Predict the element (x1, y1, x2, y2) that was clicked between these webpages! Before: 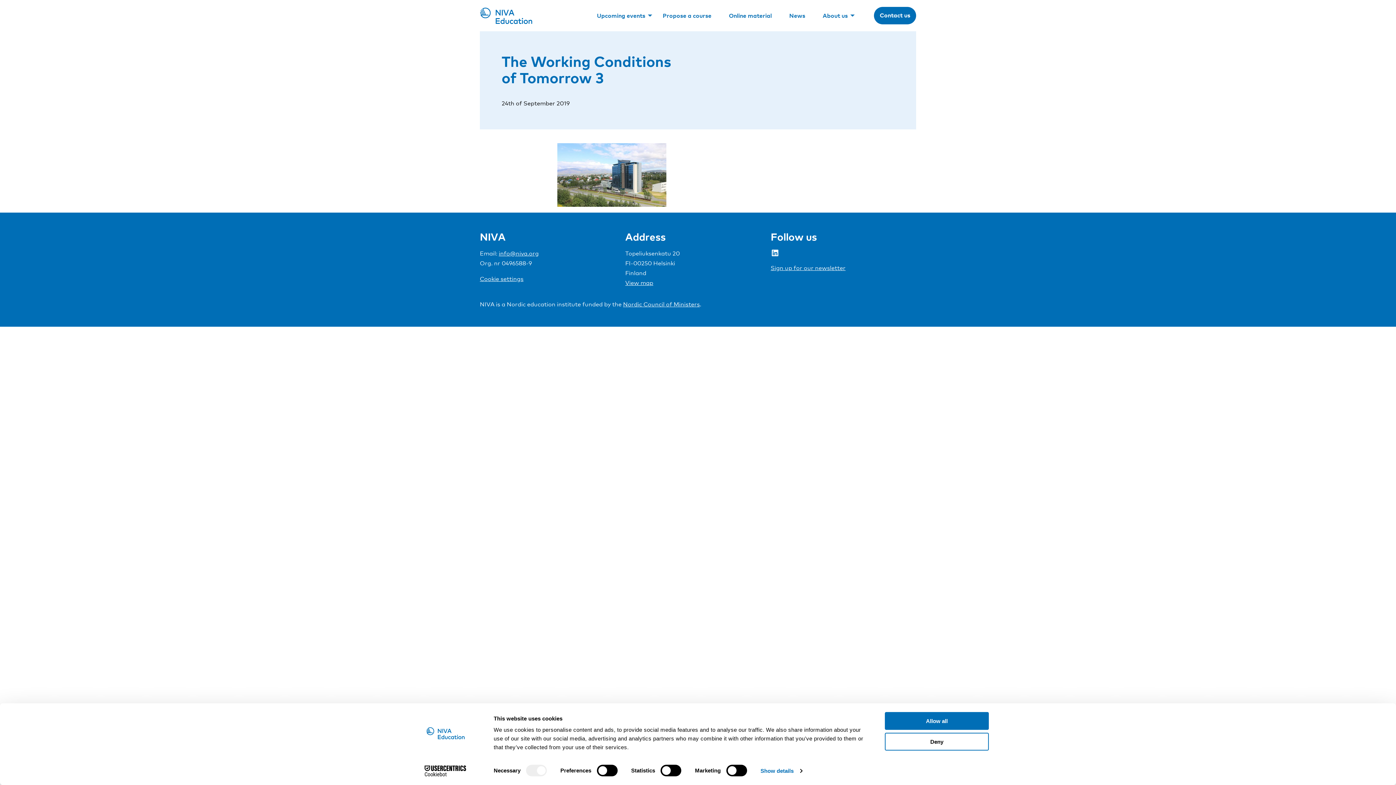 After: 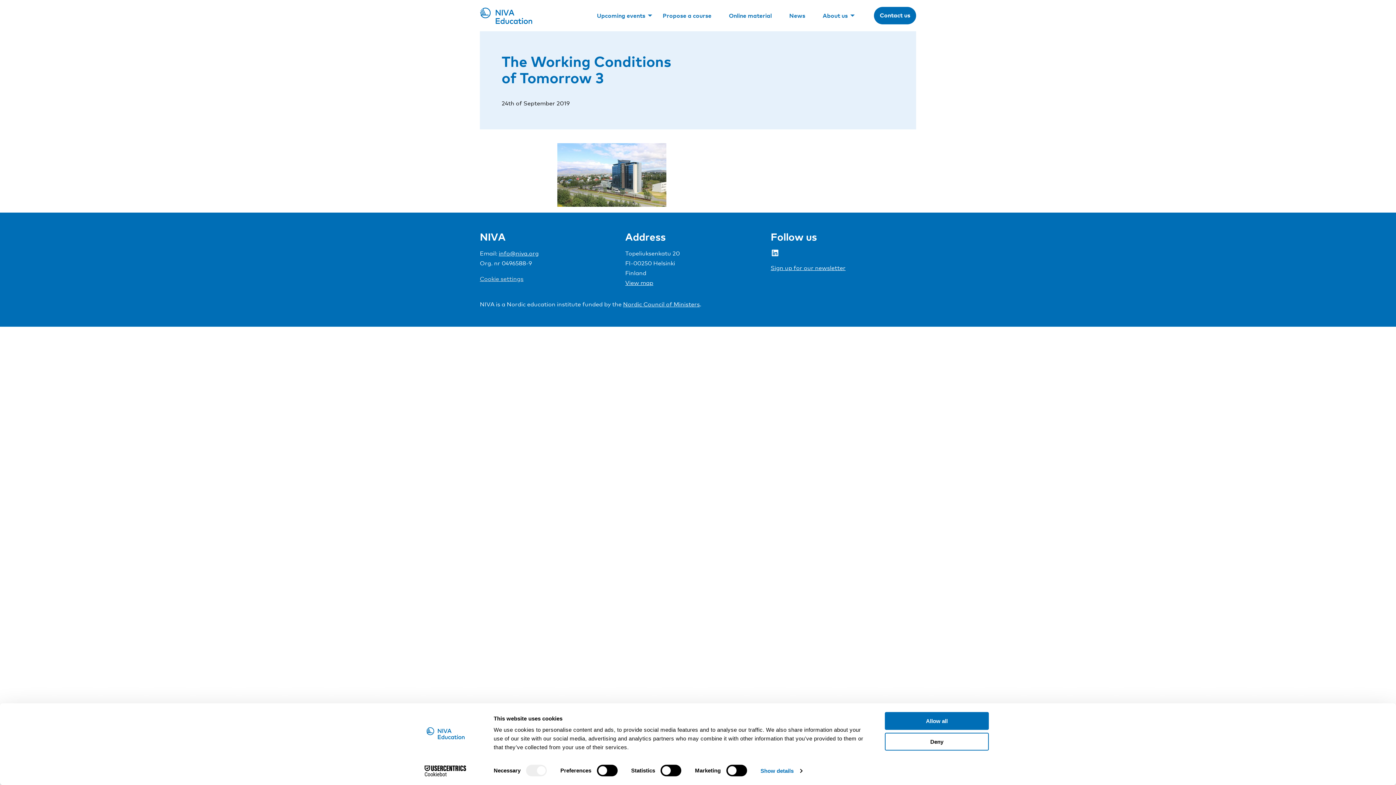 Action: bbox: (480, 275, 523, 282) label: Cookie settings